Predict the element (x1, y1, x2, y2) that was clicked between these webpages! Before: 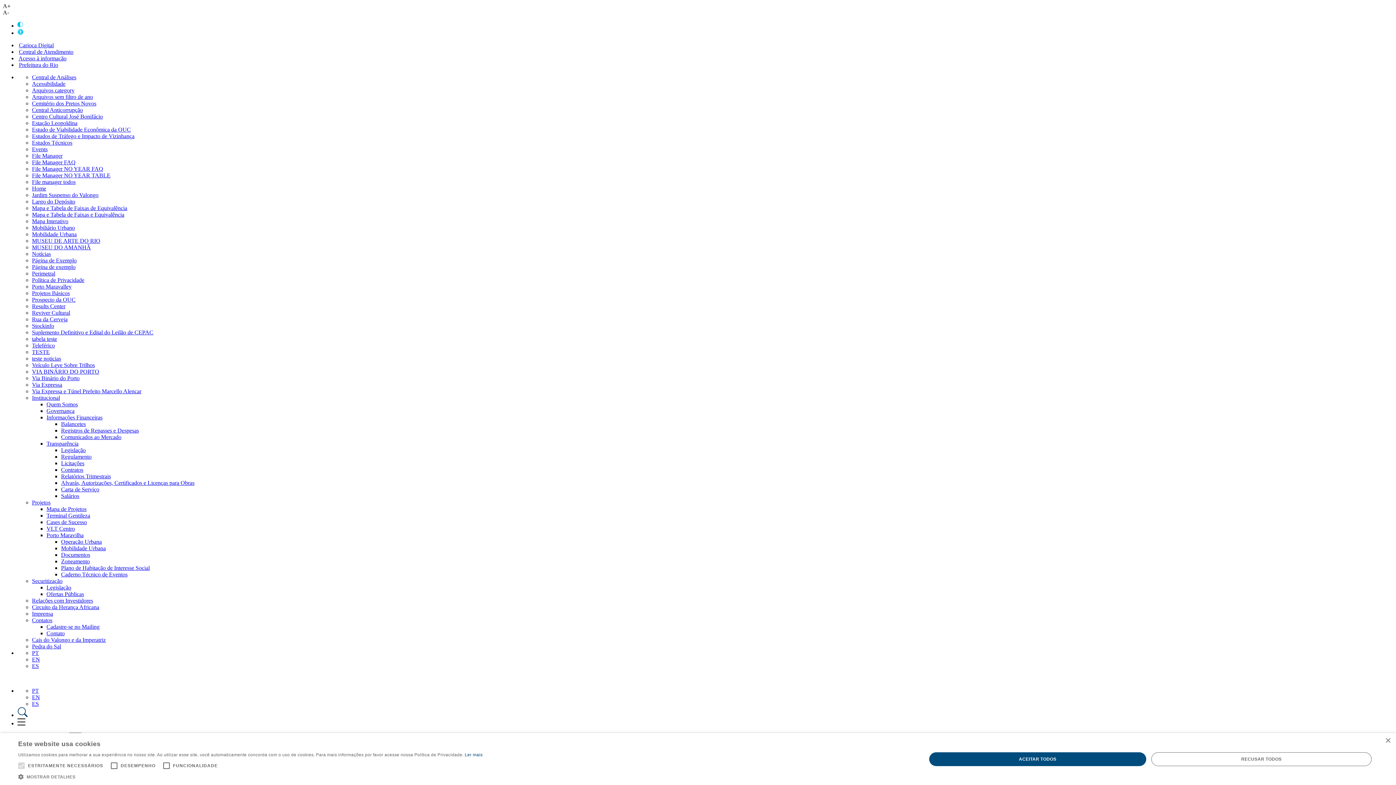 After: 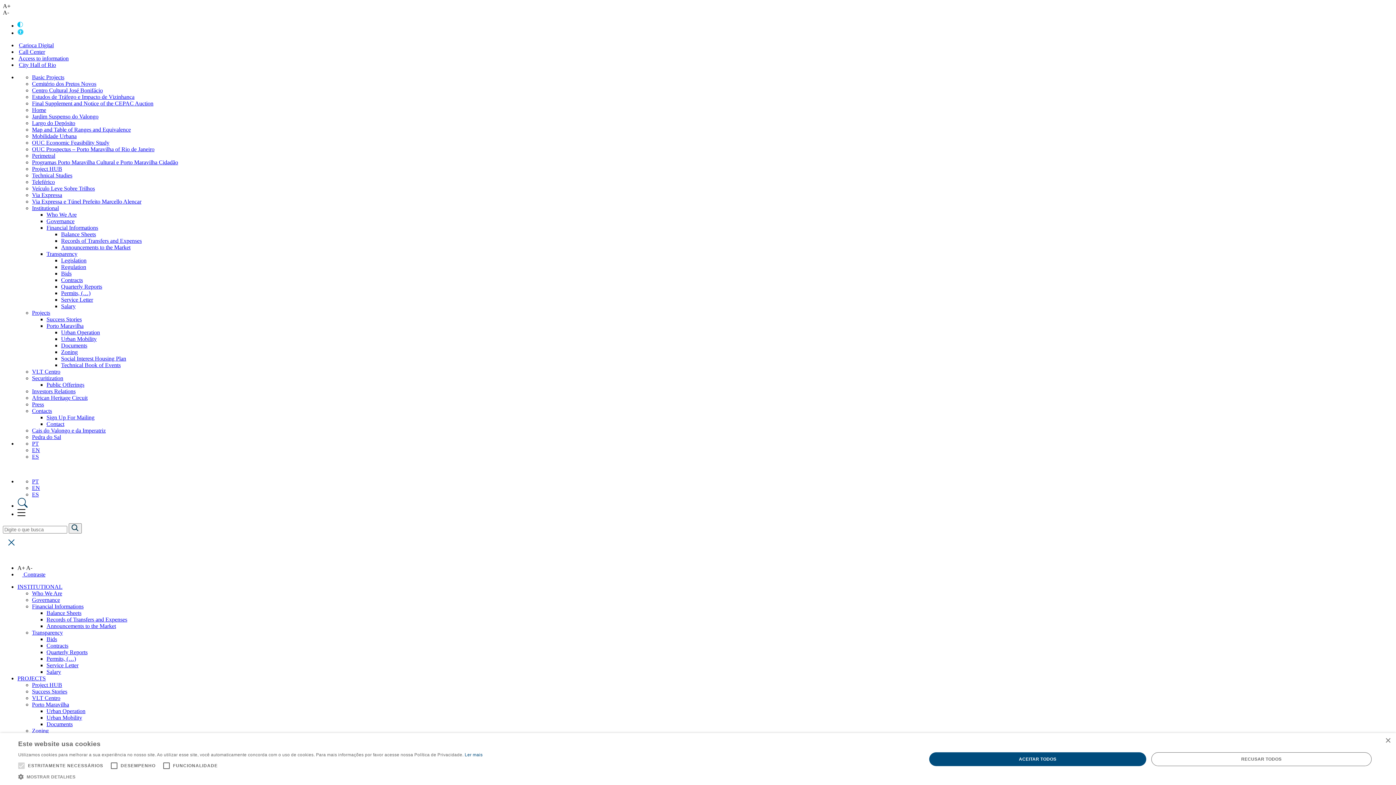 Action: label: EN bbox: (32, 656, 40, 662)